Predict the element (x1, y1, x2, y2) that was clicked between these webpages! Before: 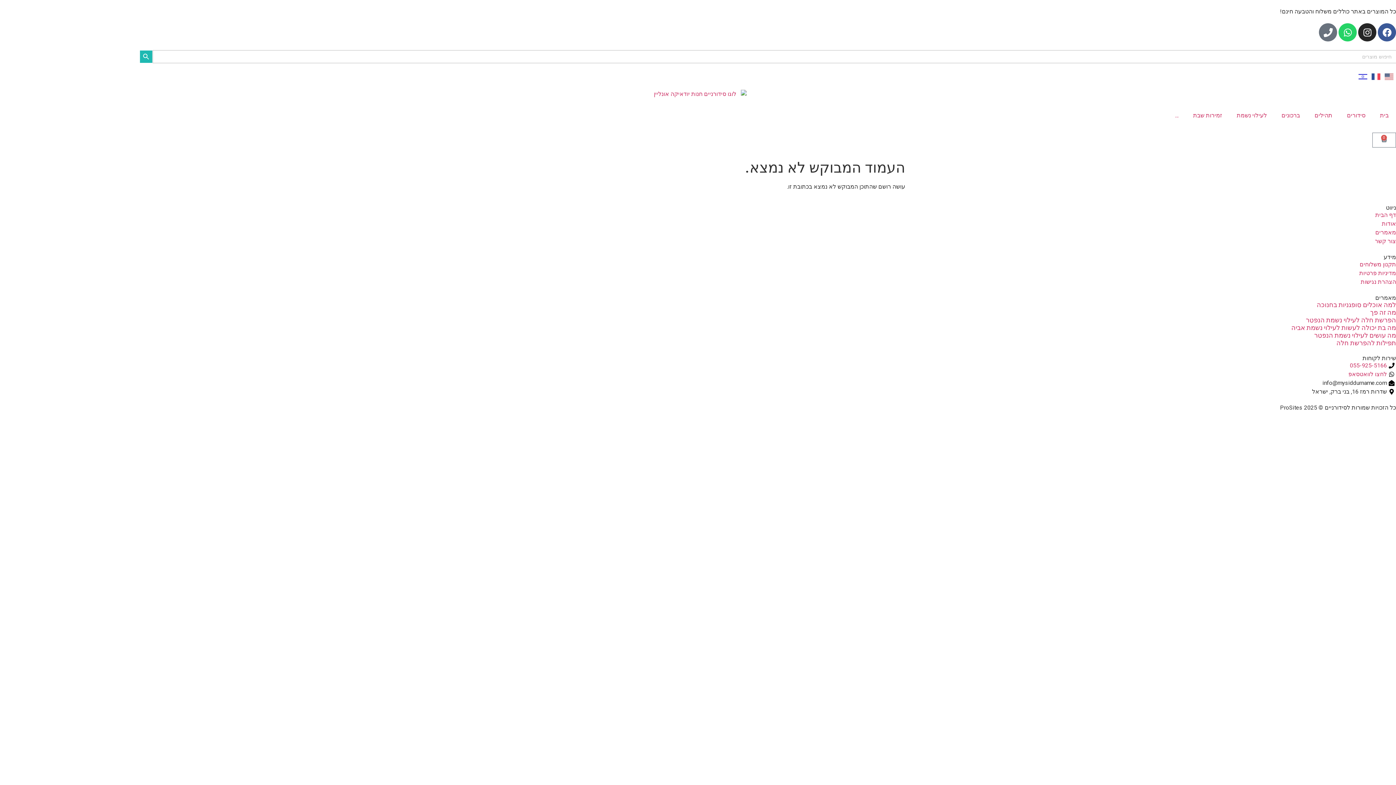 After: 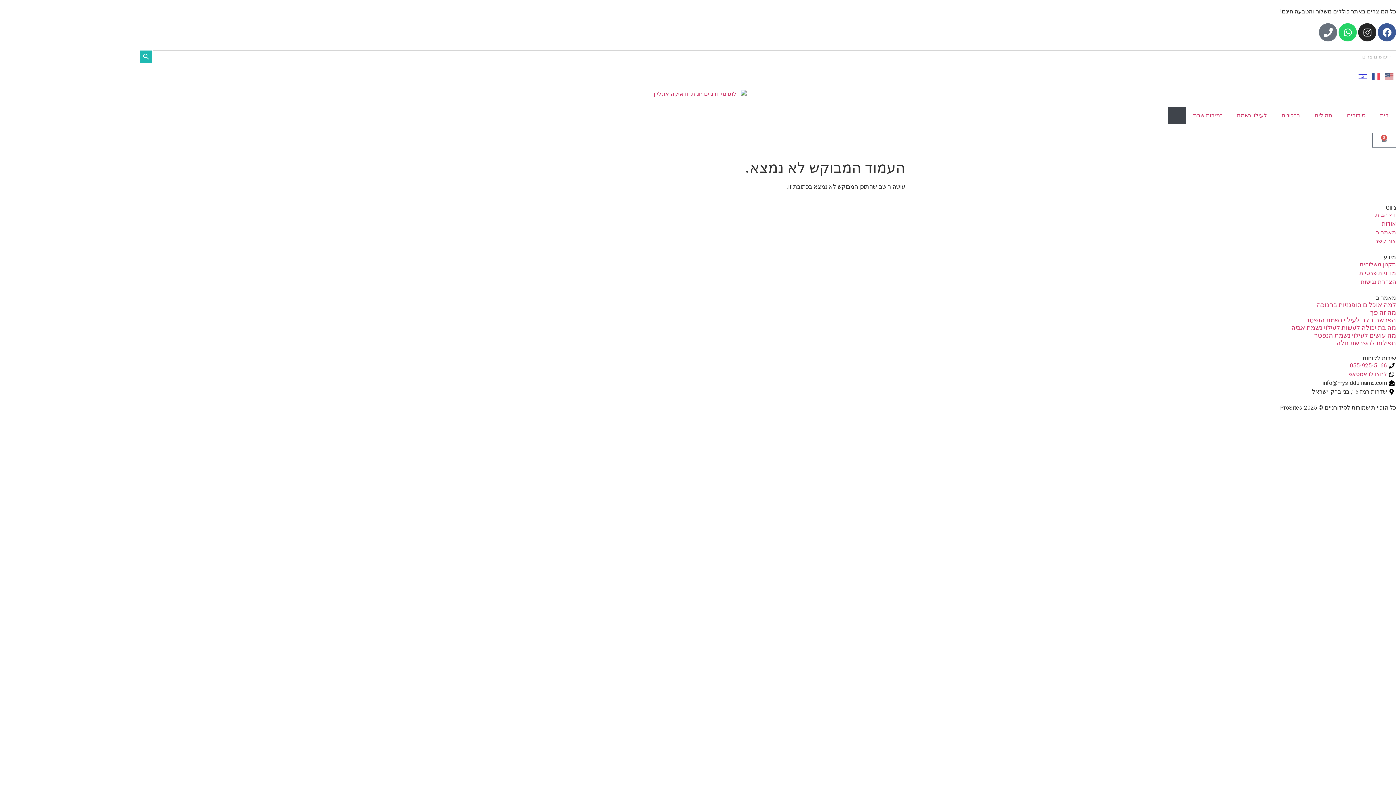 Action: label: … bbox: (1168, 107, 1186, 123)